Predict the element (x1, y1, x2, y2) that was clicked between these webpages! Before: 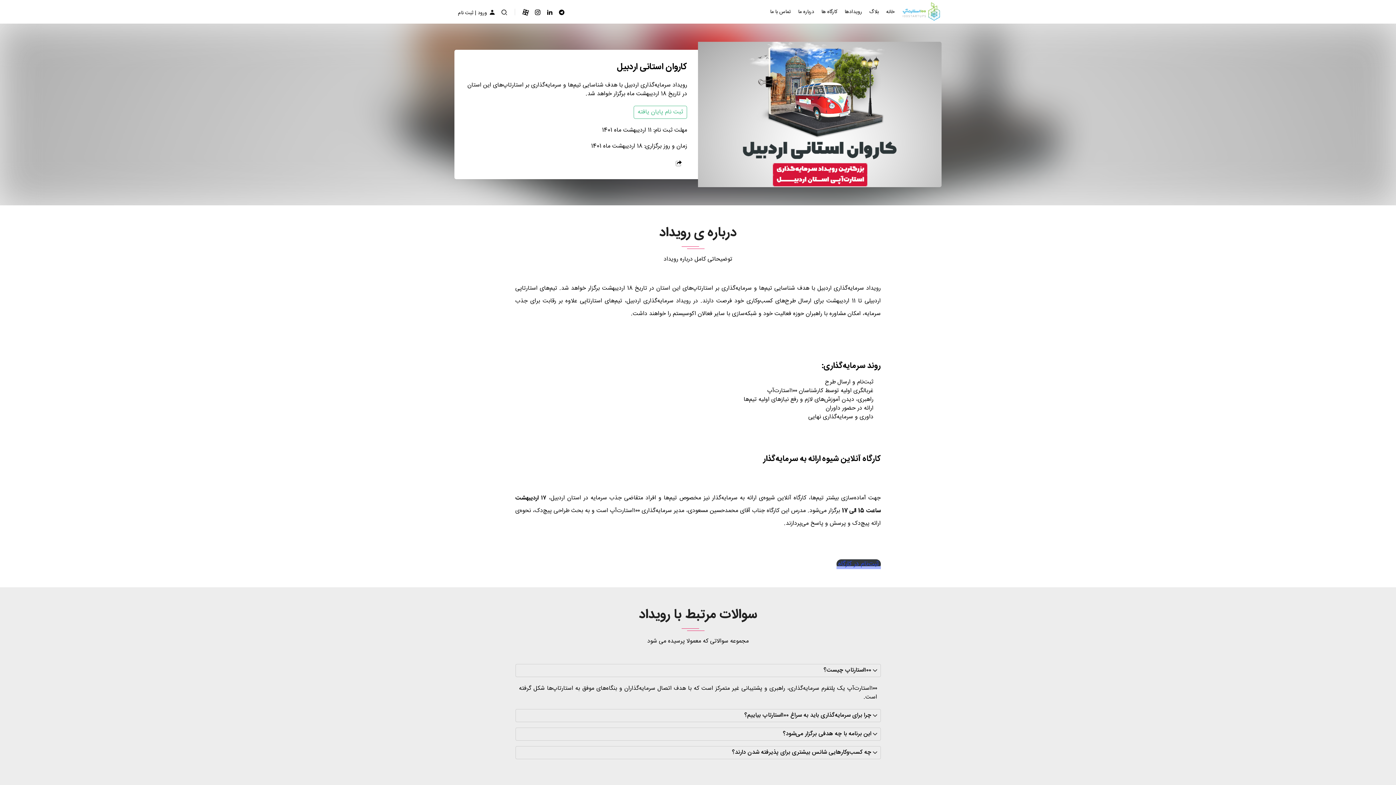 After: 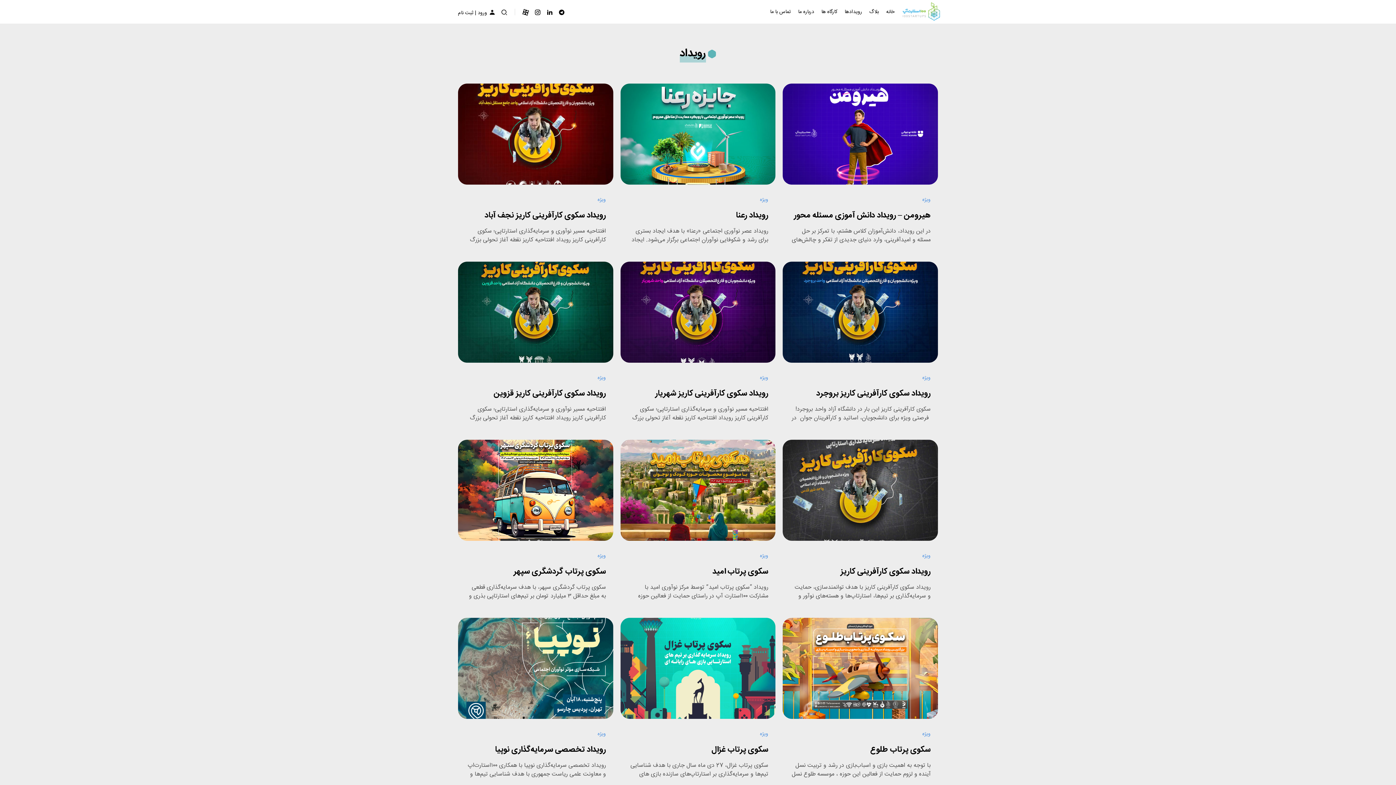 Action: bbox: (844, 7, 862, 16) label: رویدادها